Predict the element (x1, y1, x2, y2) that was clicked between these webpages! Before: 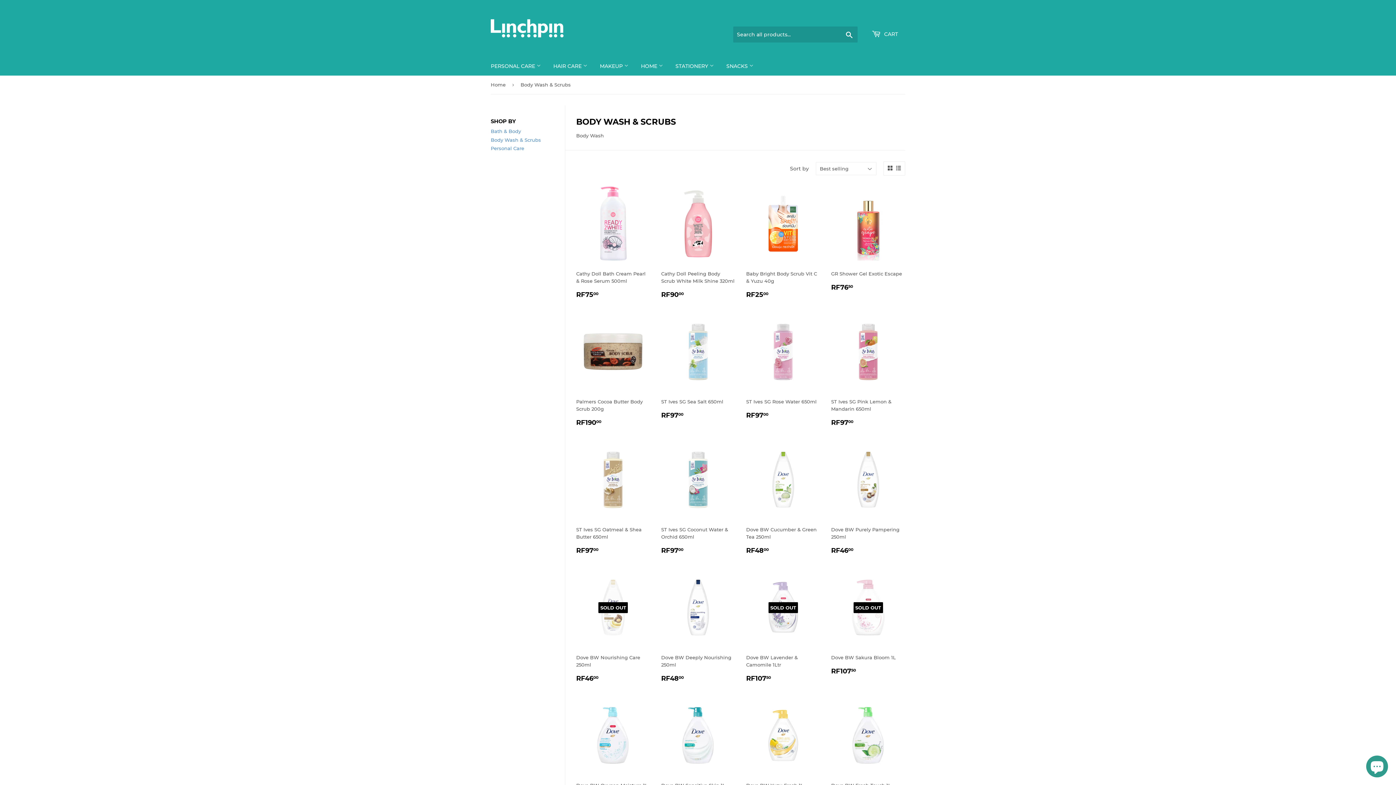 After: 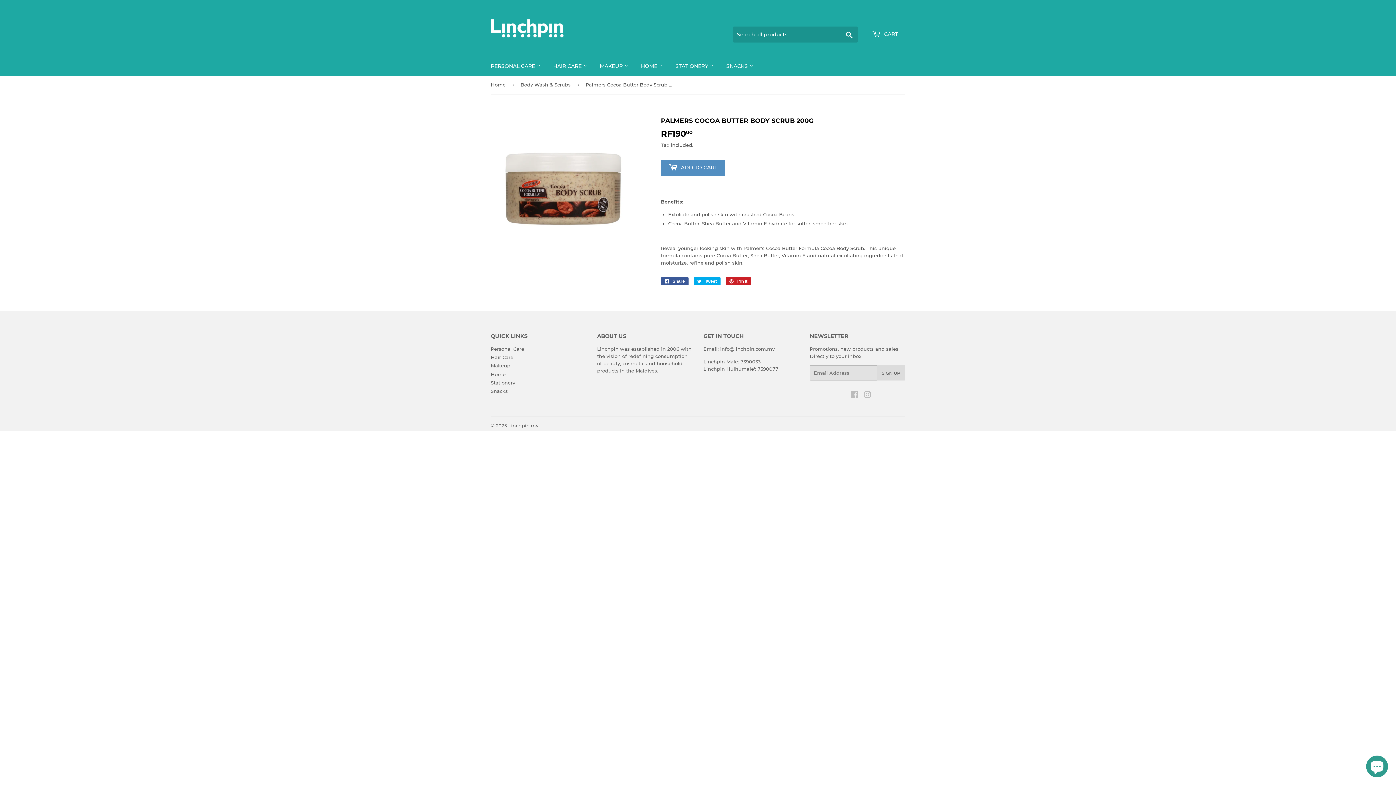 Action: label: Palmers Cocoa Butter Body Scrub 200g

REGULAR PRICE
RF19000
RF190.00 bbox: (576, 310, 650, 428)